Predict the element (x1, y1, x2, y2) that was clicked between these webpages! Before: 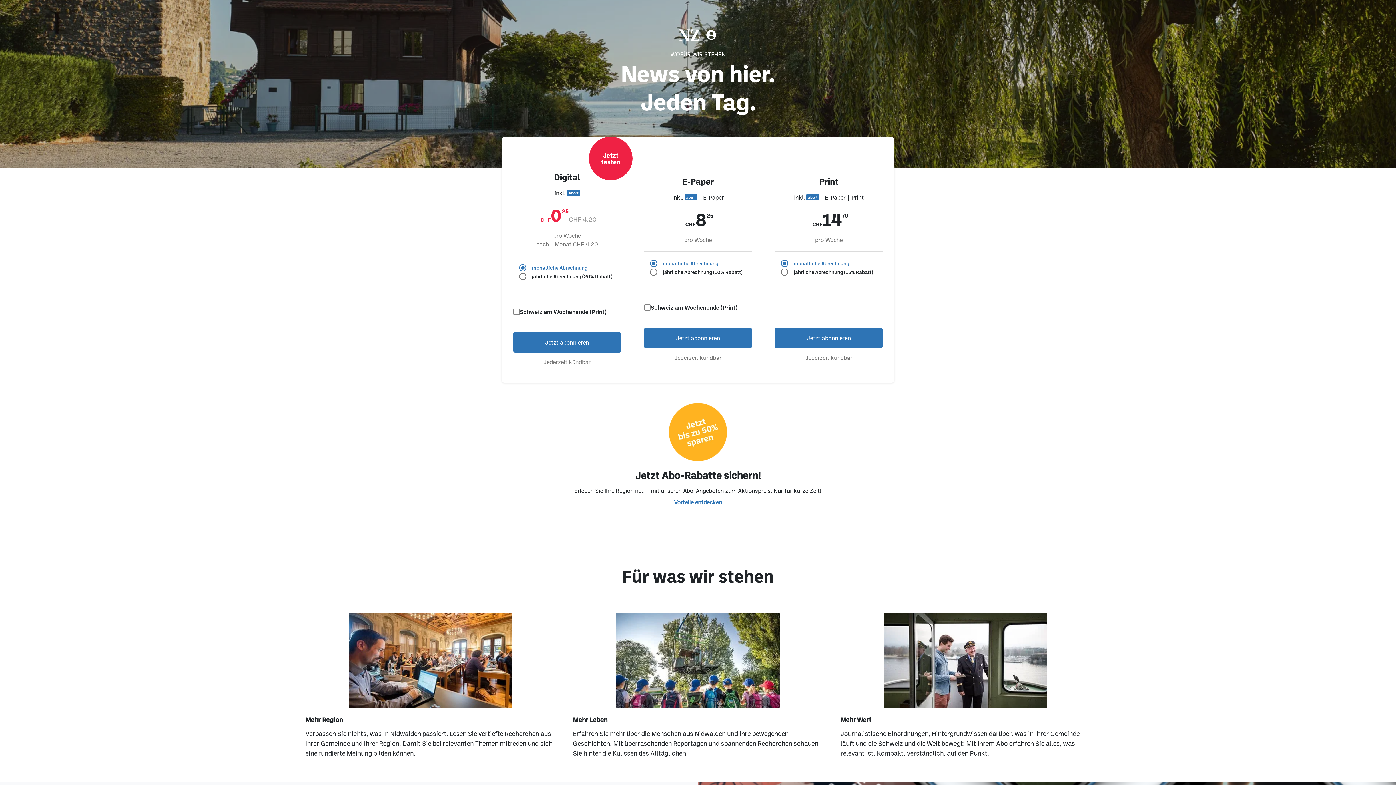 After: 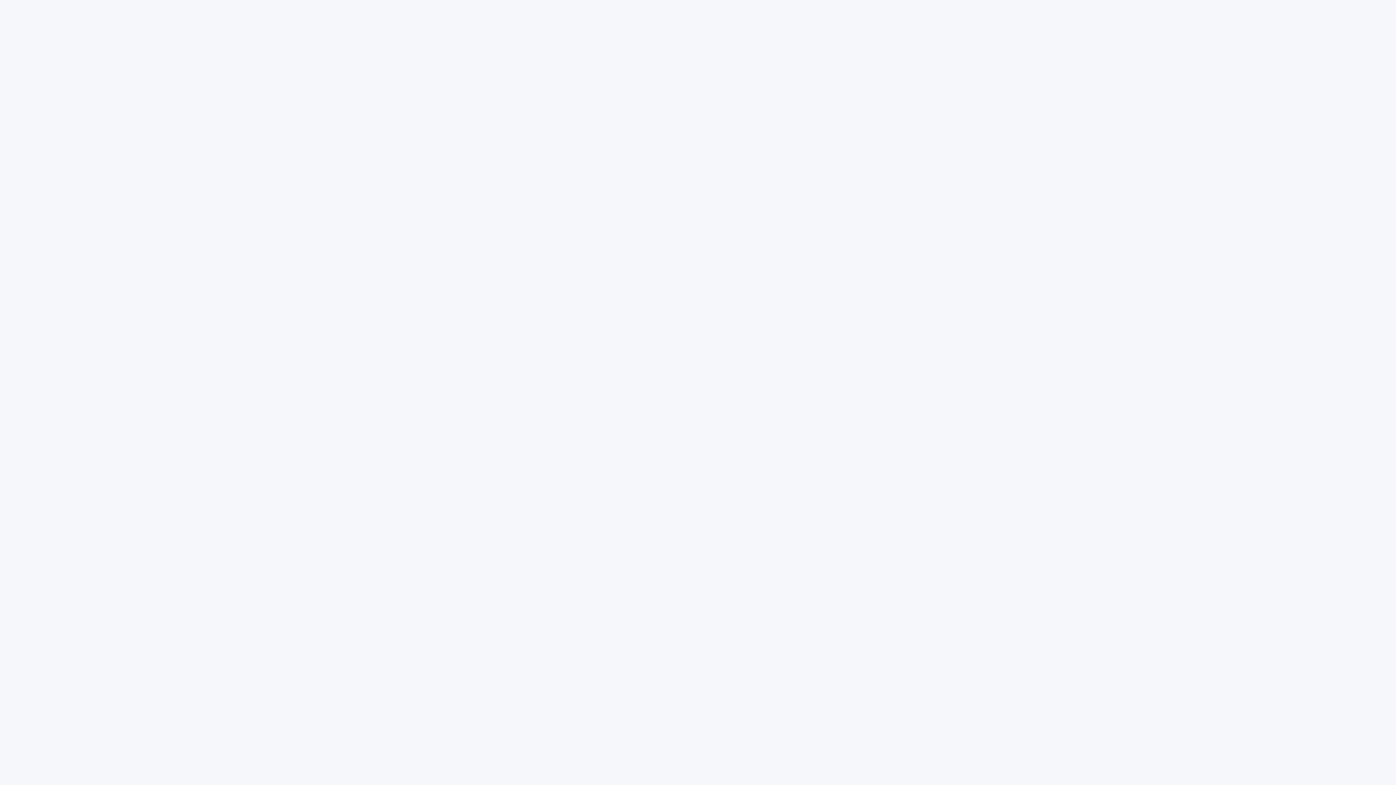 Action: bbox: (695, 29, 706, 40)